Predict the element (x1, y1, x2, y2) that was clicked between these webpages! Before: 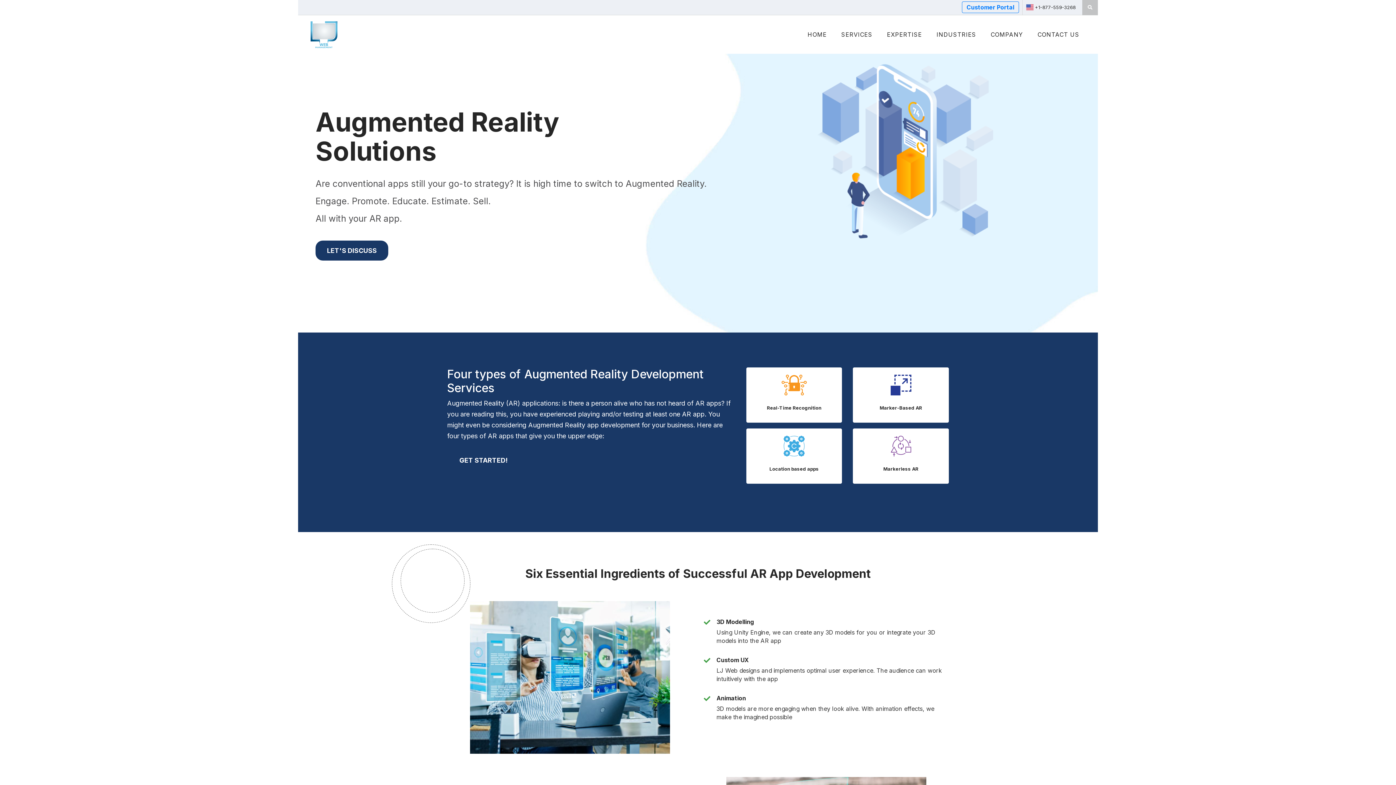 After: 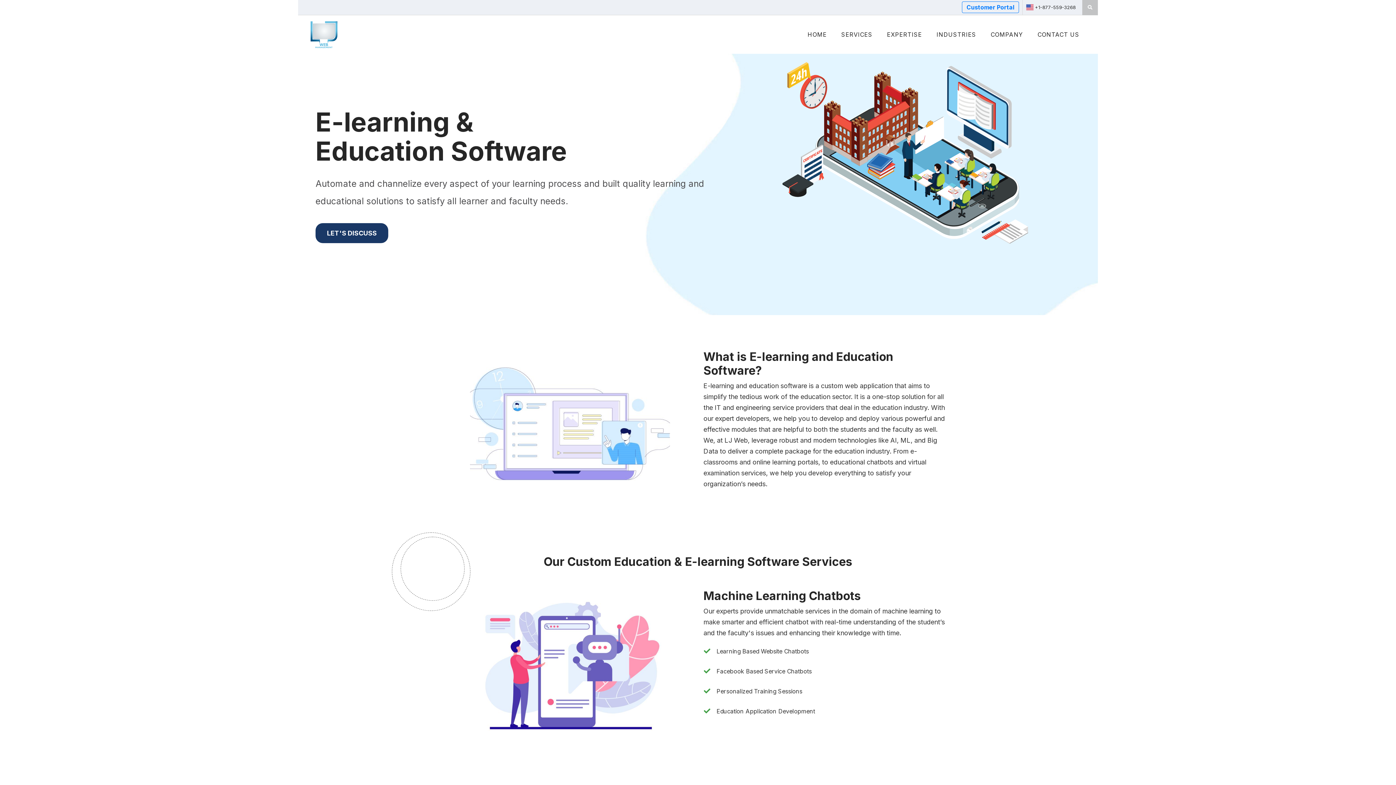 Action: bbox: (879, 24, 929, 44) label: EXPERTISE